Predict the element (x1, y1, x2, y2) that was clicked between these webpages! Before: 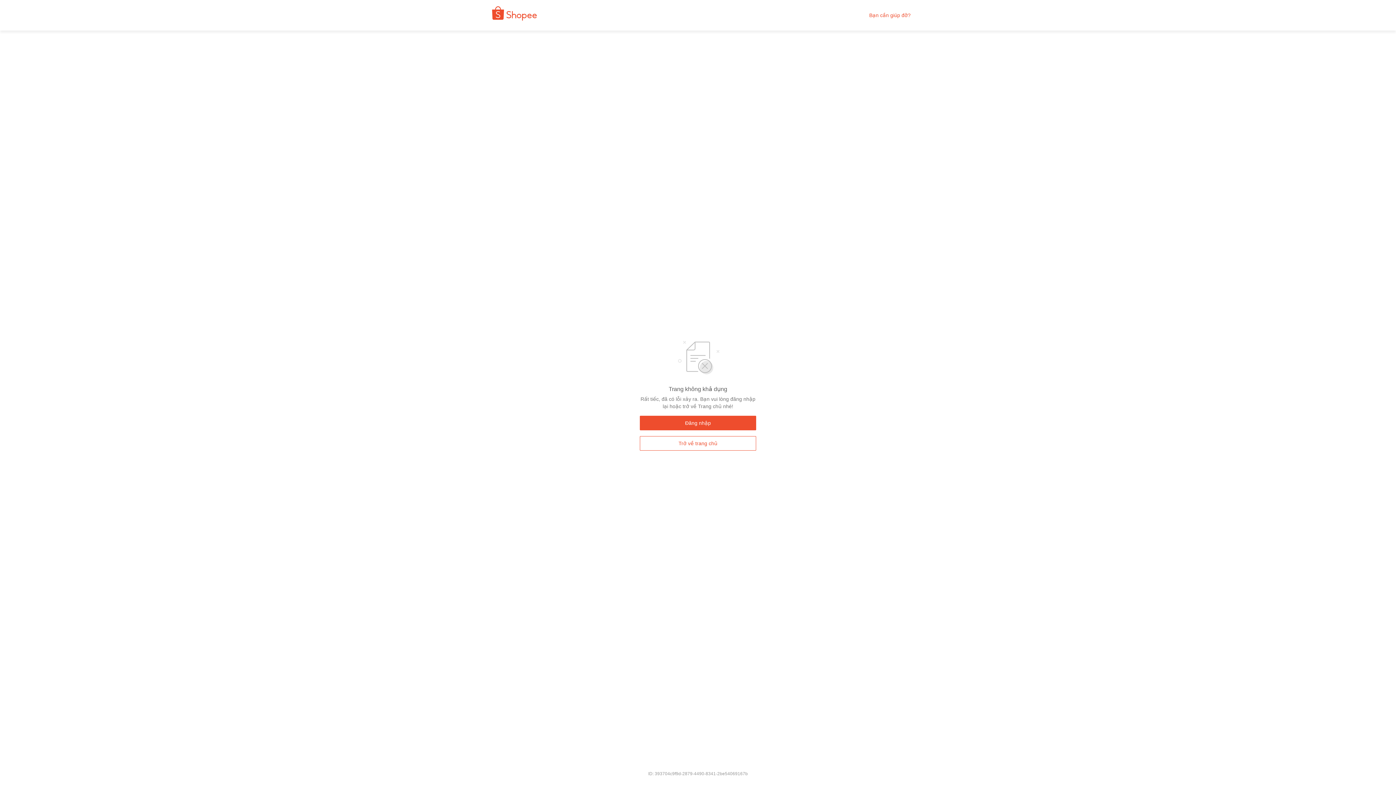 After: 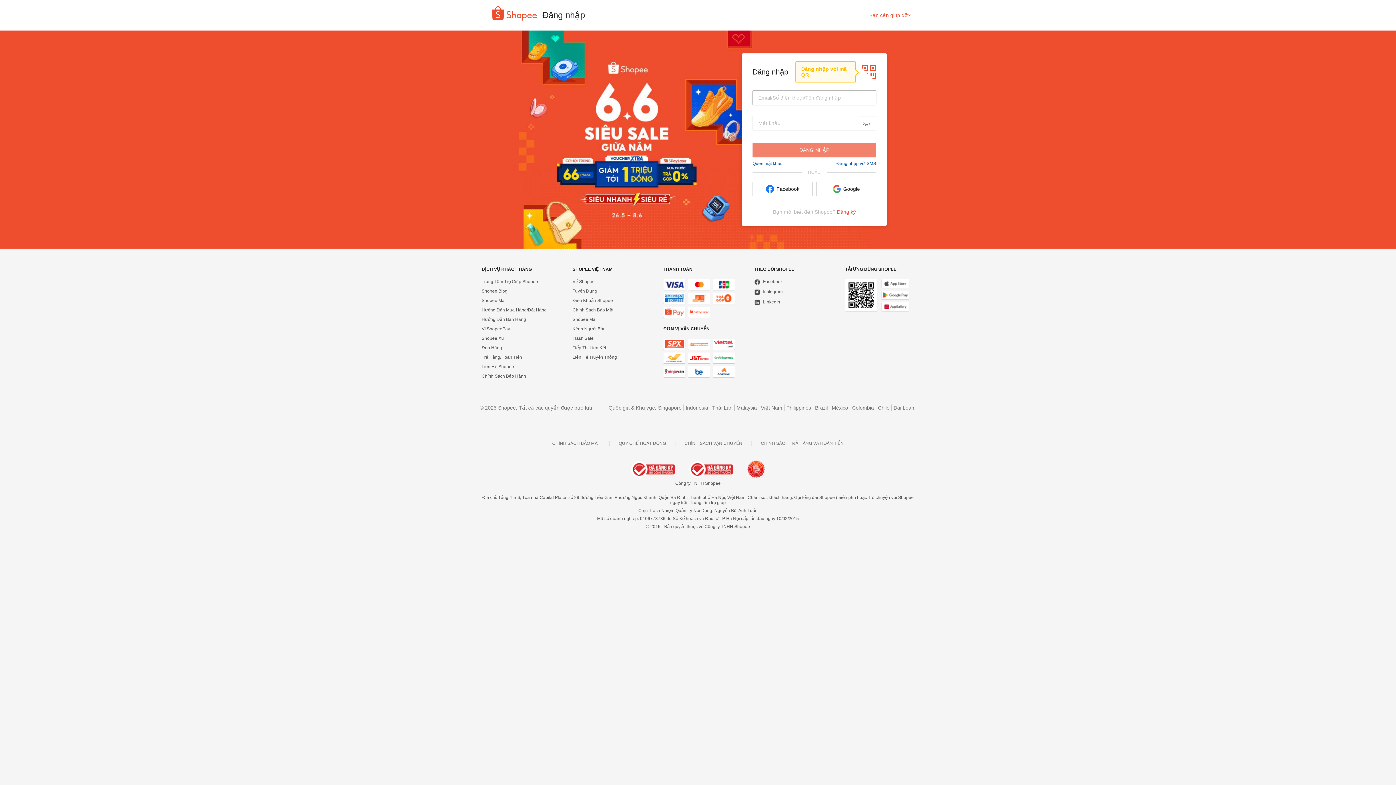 Action: bbox: (640, 416, 756, 430) label: Đăng nhập